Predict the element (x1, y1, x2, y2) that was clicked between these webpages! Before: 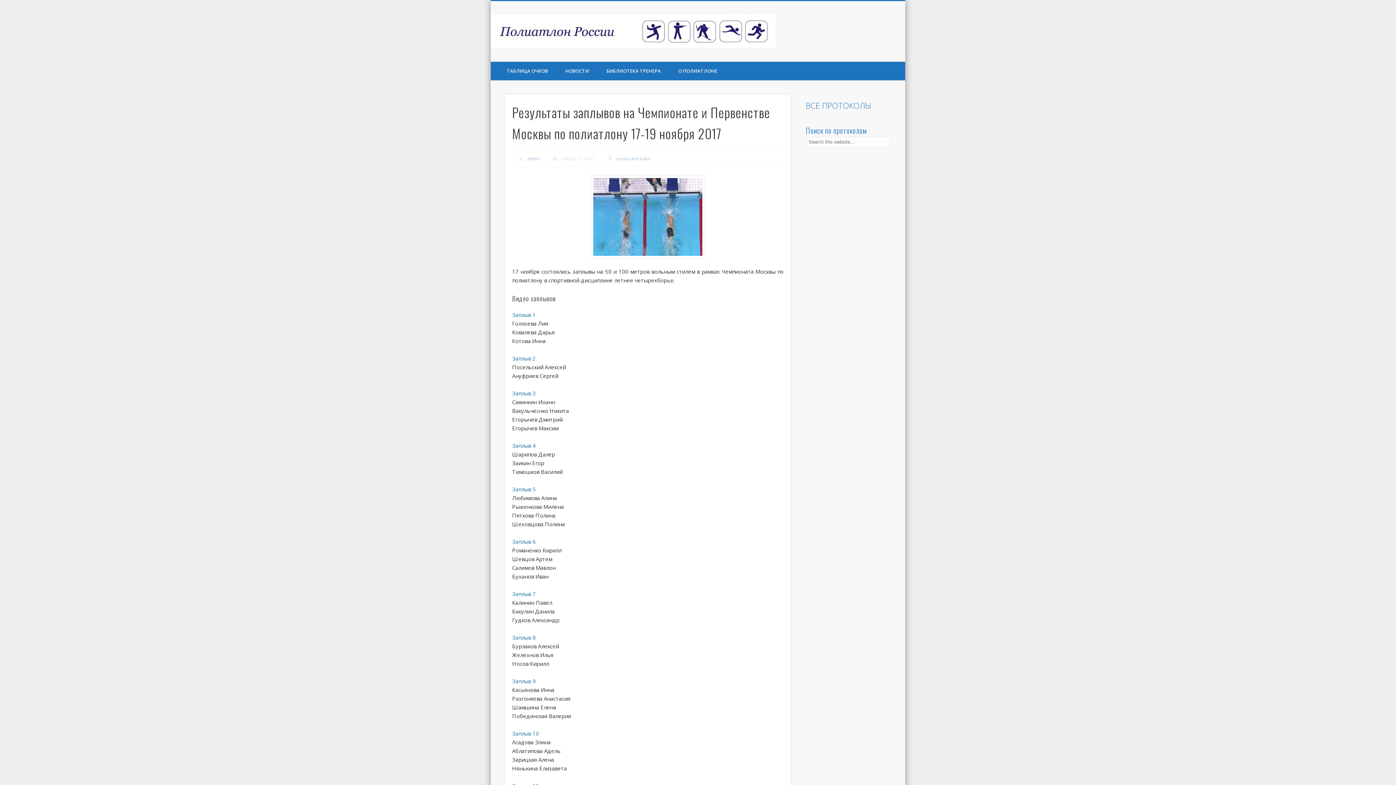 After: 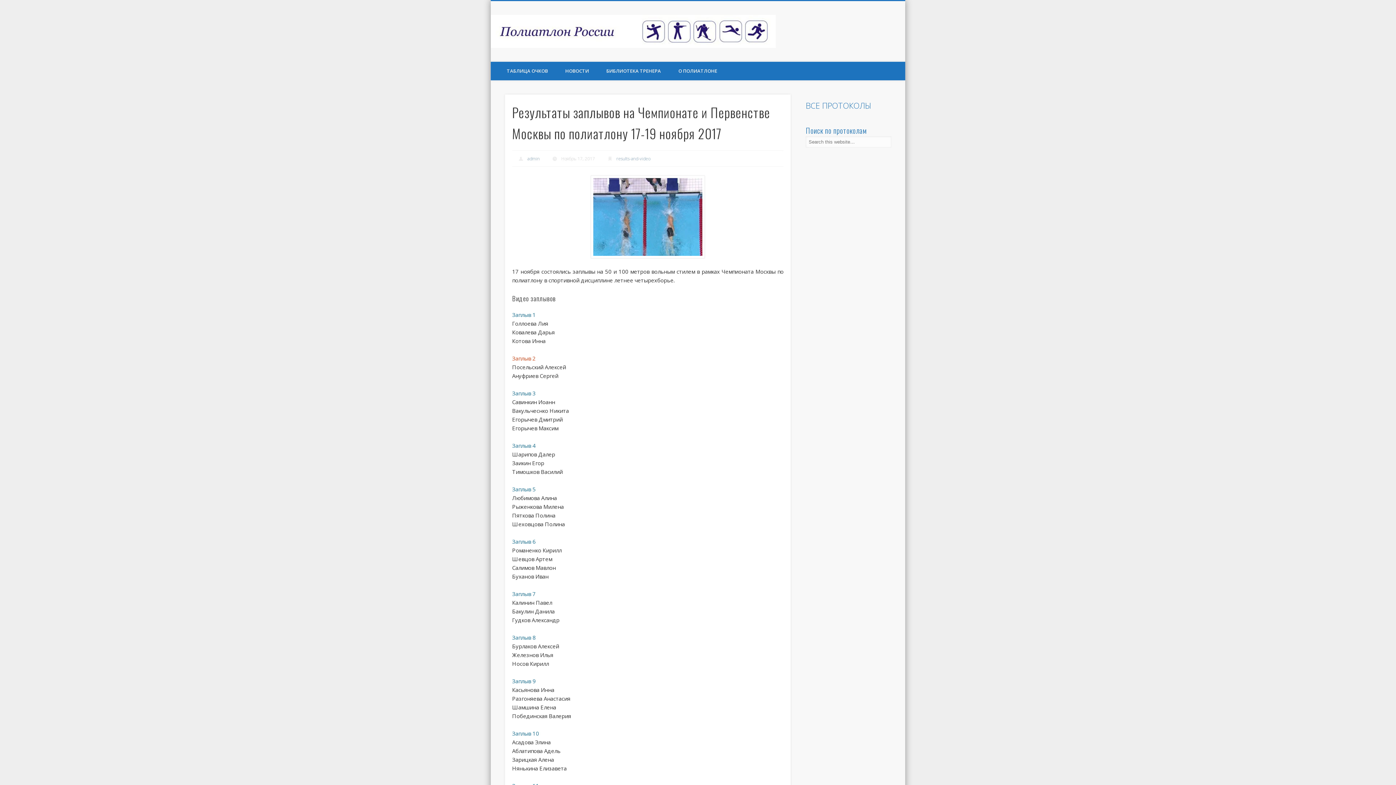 Action: bbox: (512, 354, 535, 362) label: Заплыв 2